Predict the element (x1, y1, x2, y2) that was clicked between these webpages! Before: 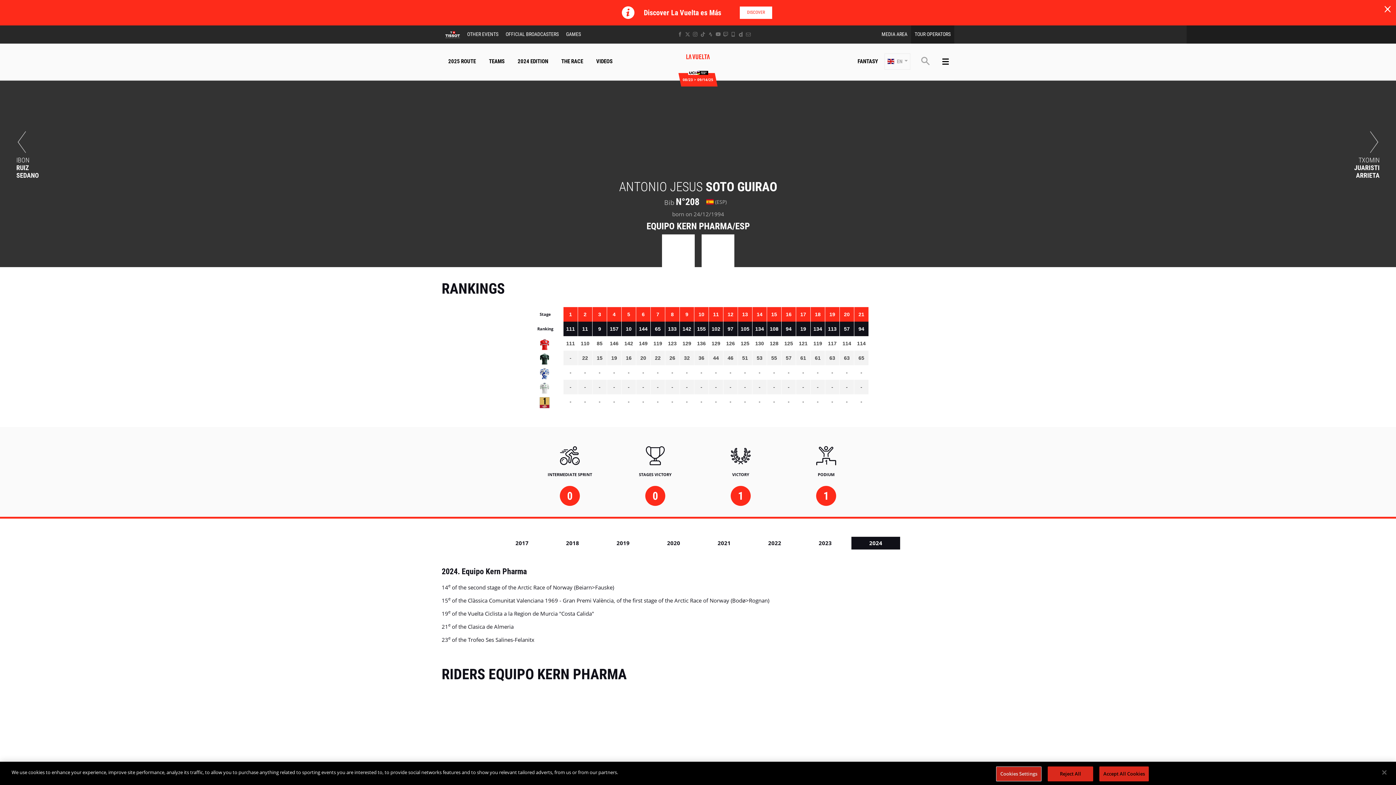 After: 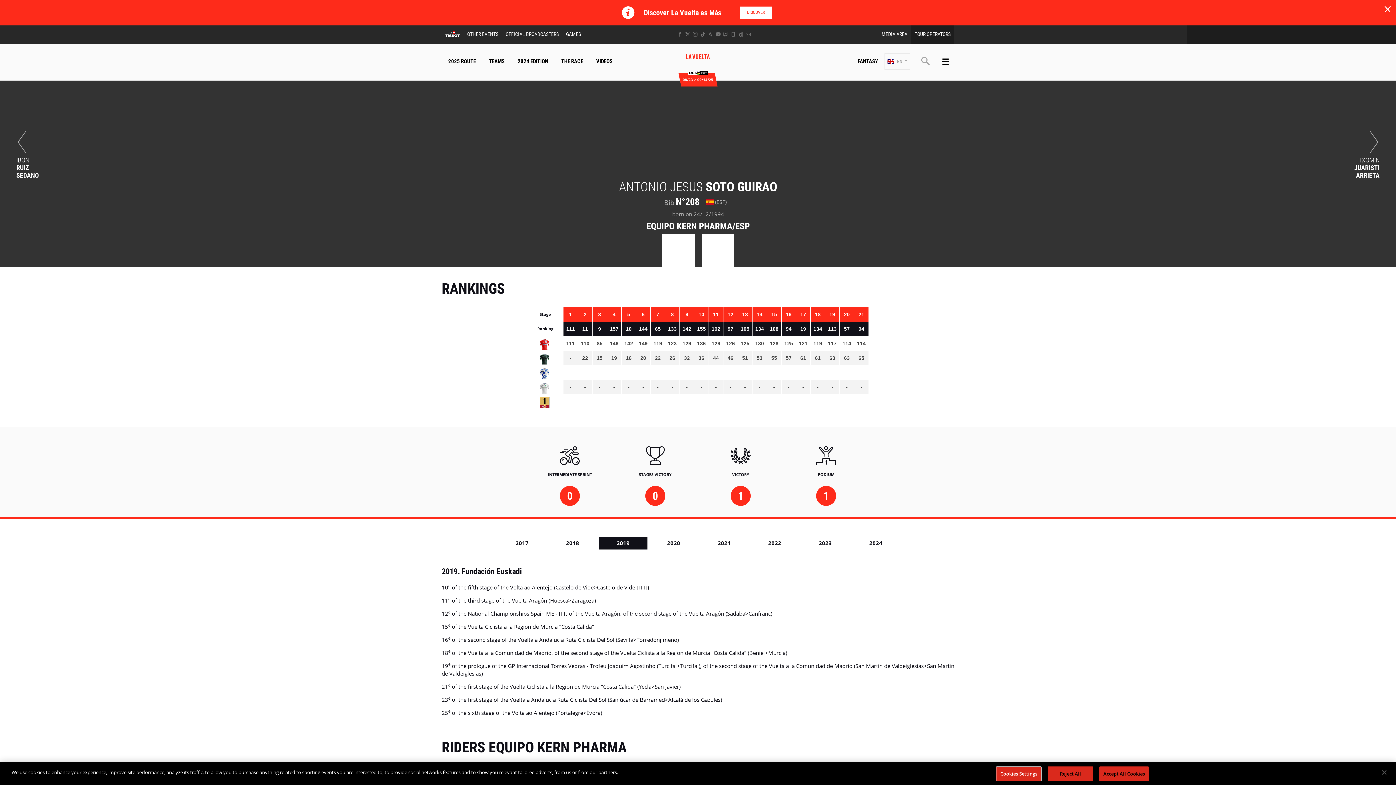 Action: bbox: (598, 537, 647, 549) label: 2019